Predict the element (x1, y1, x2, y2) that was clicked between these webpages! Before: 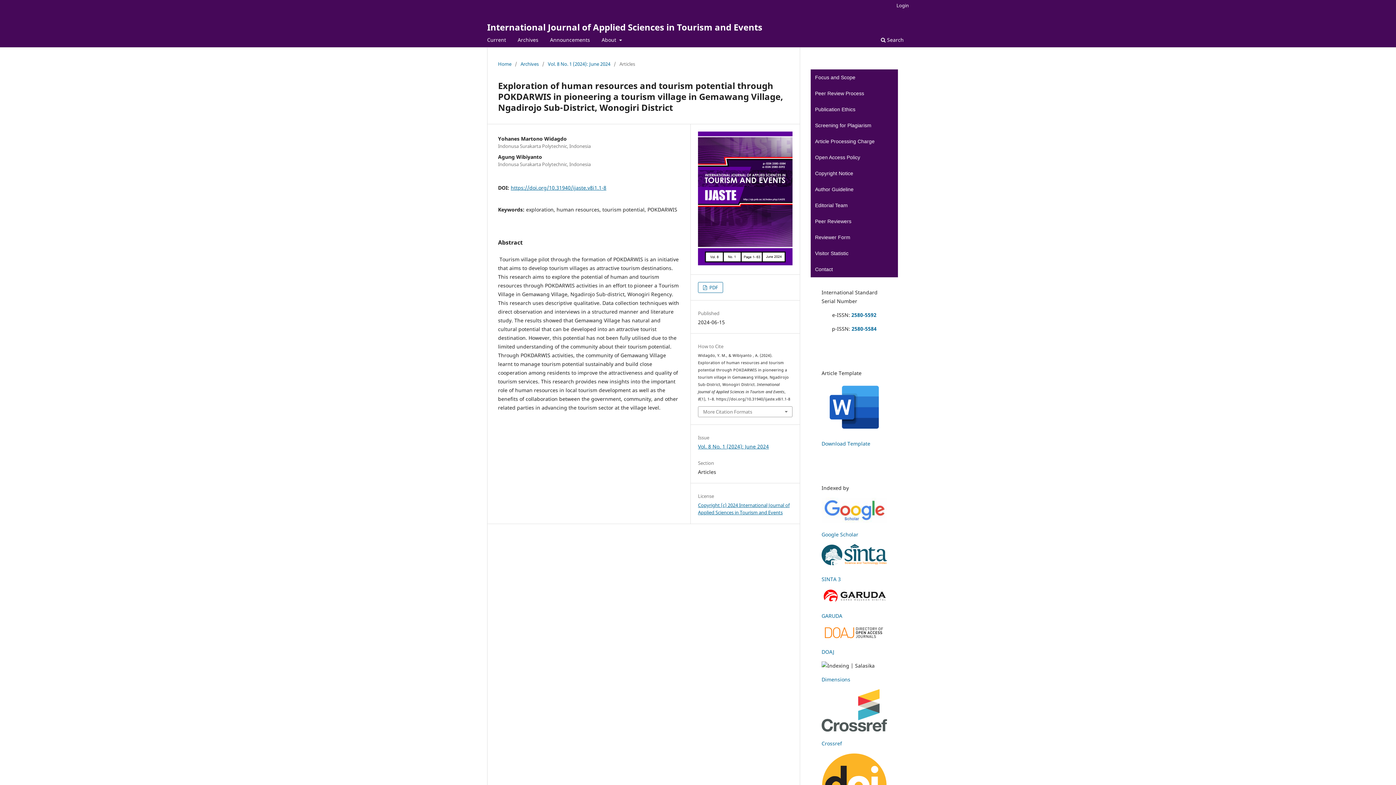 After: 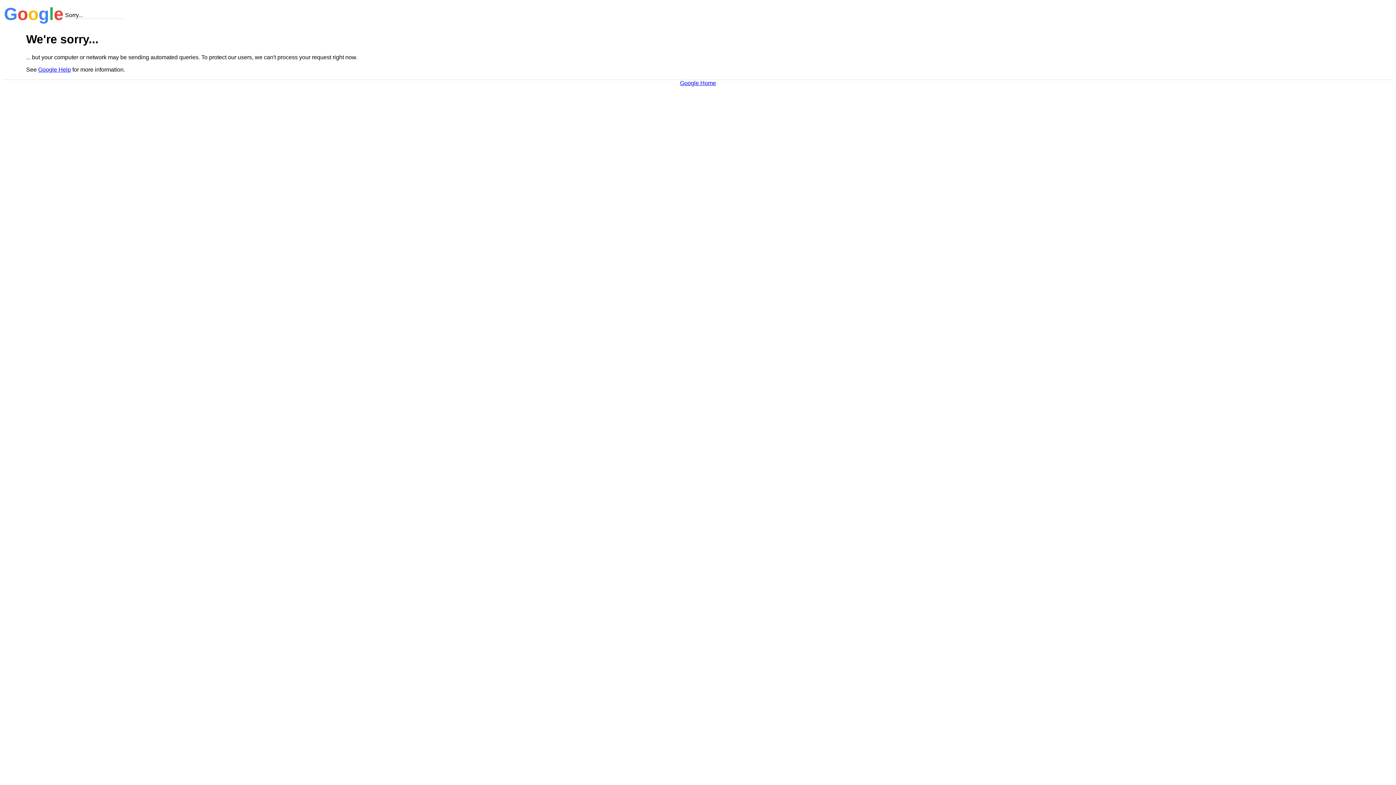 Action: label: Copyright (c) 2024 International Journal of Applied Sciences in Tourism and Events bbox: (698, 502, 789, 516)